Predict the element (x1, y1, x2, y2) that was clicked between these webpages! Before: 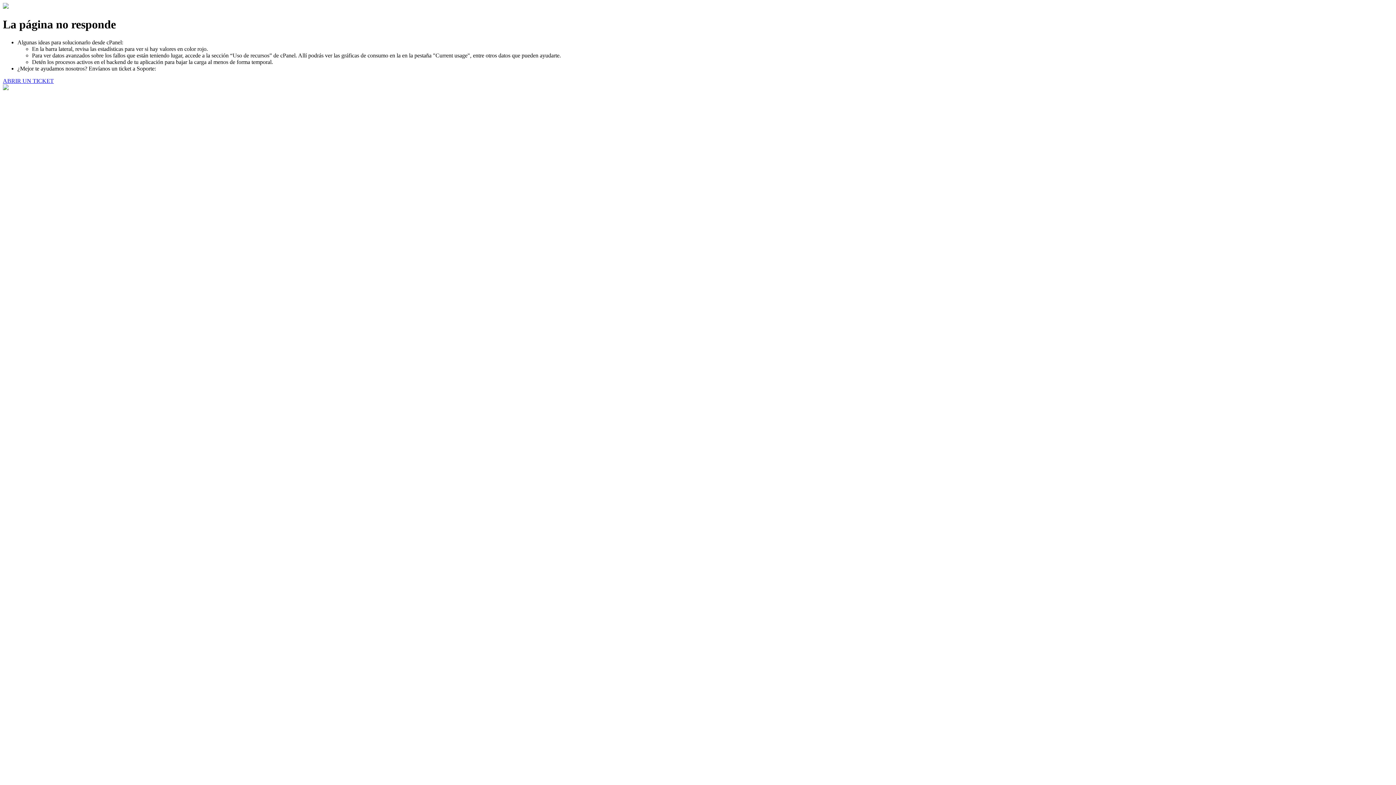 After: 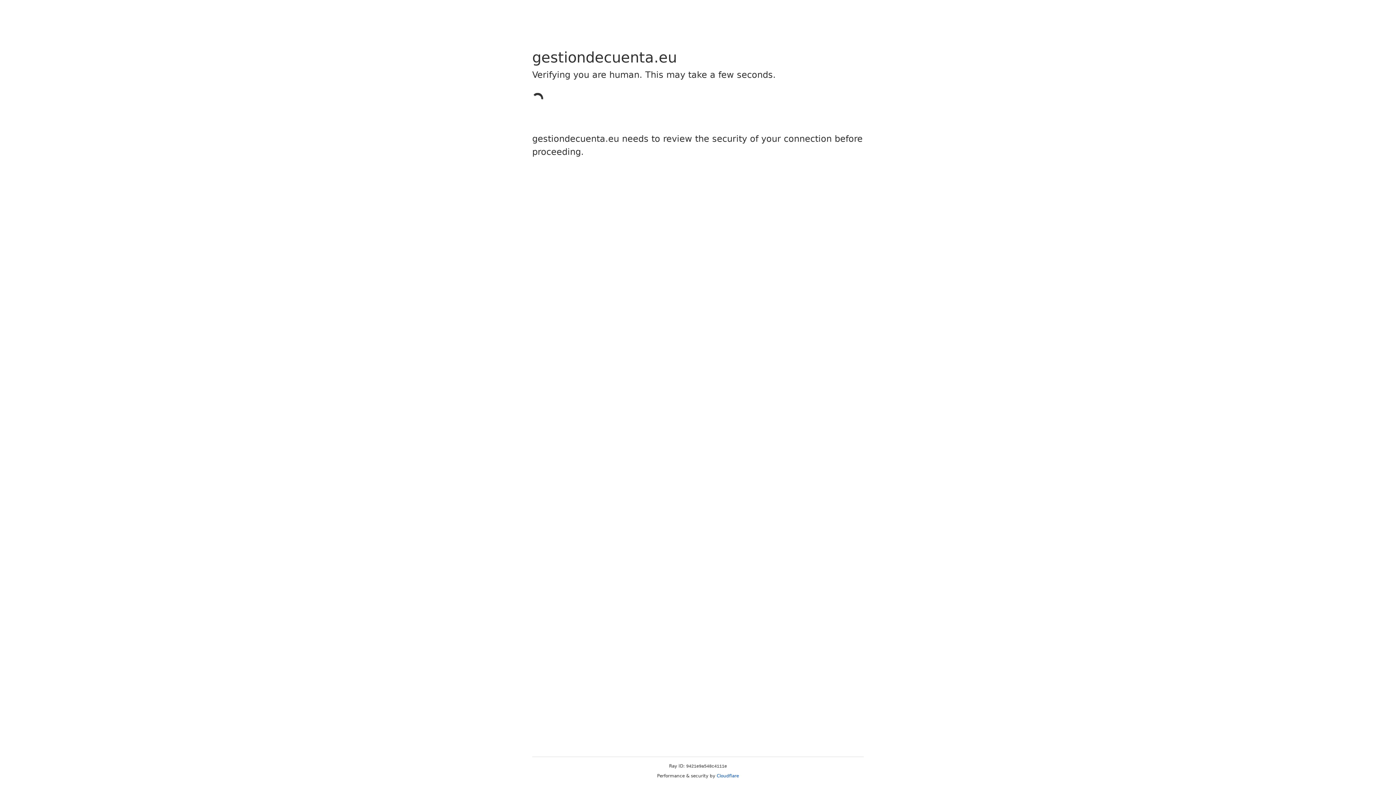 Action: label: ABRIR UN TICKET bbox: (2, 77, 53, 83)